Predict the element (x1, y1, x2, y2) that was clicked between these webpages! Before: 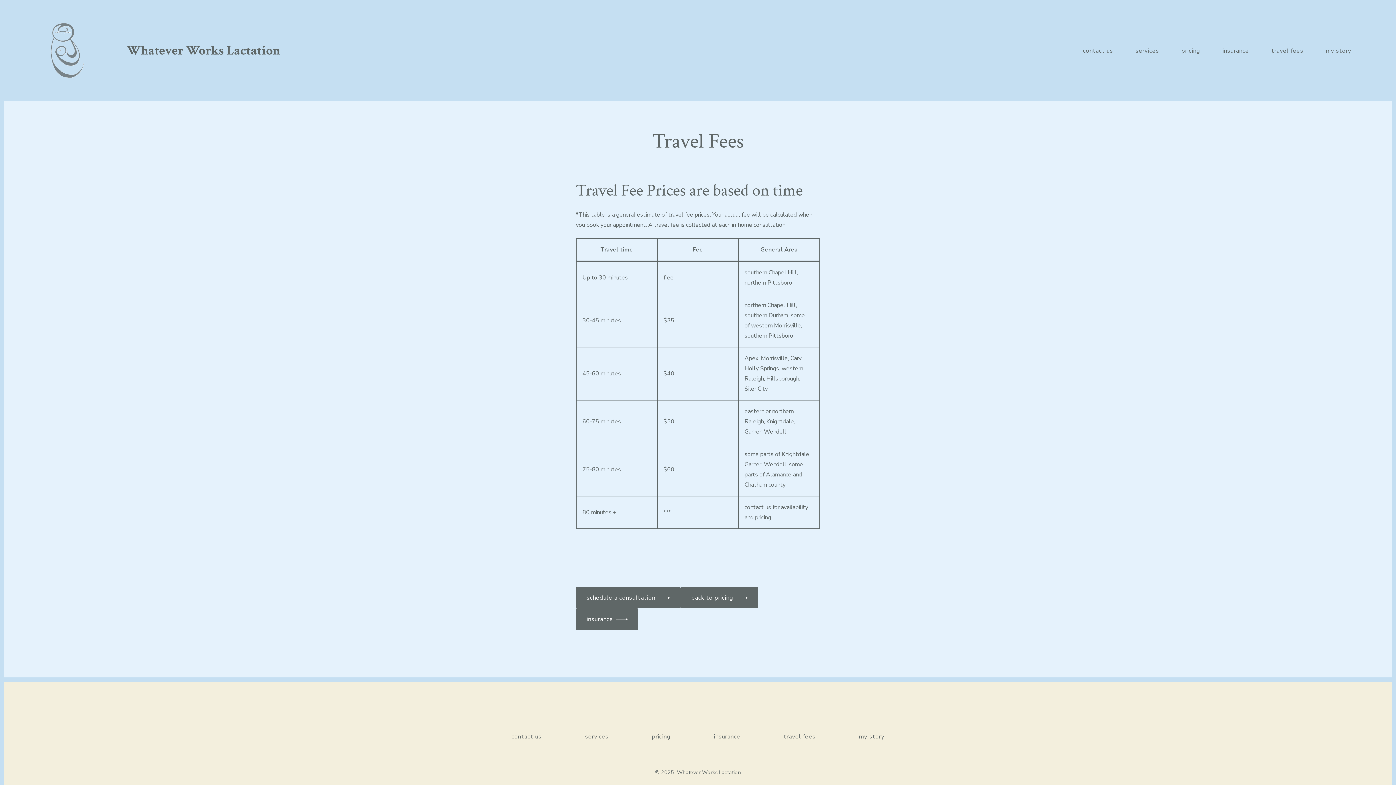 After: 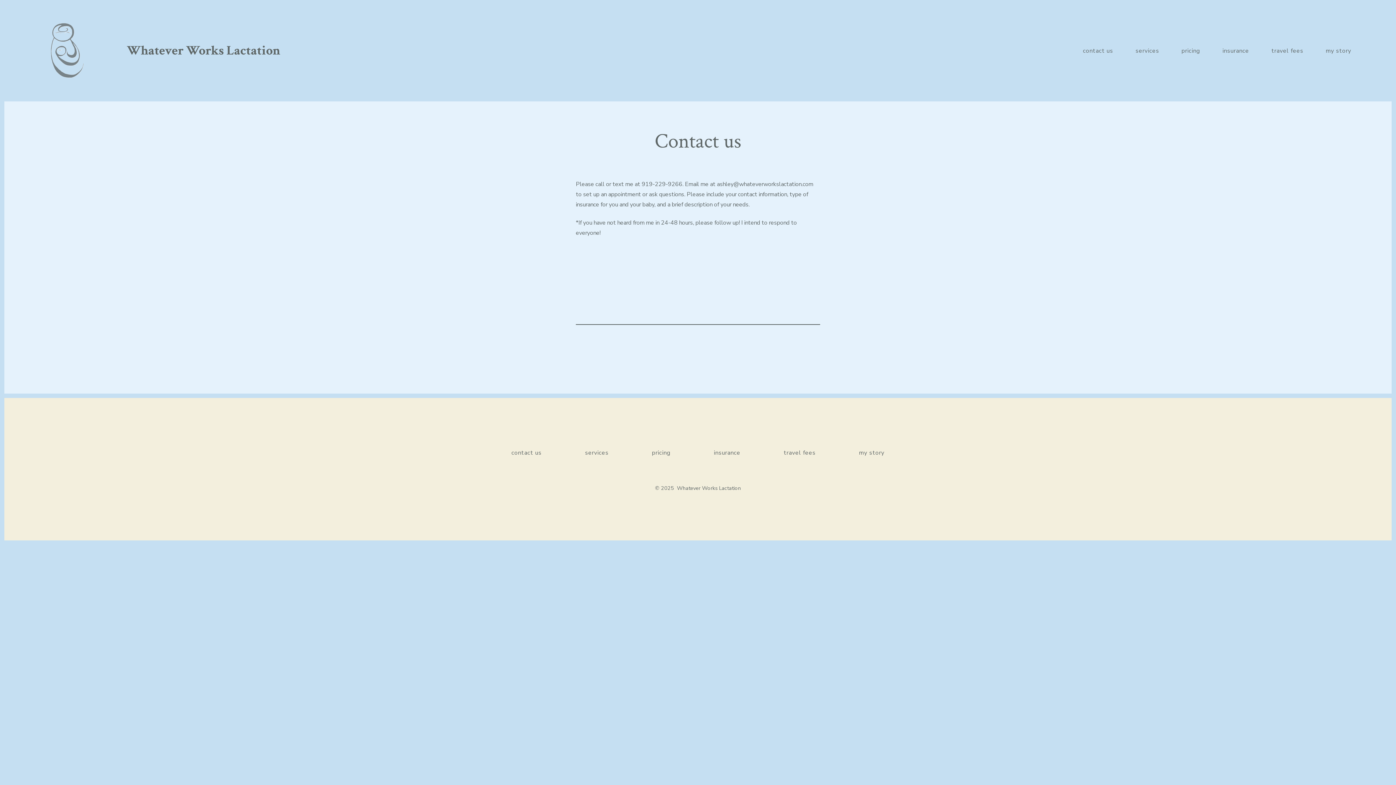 Action: bbox: (576, 587, 680, 608) label: schedule a consultation